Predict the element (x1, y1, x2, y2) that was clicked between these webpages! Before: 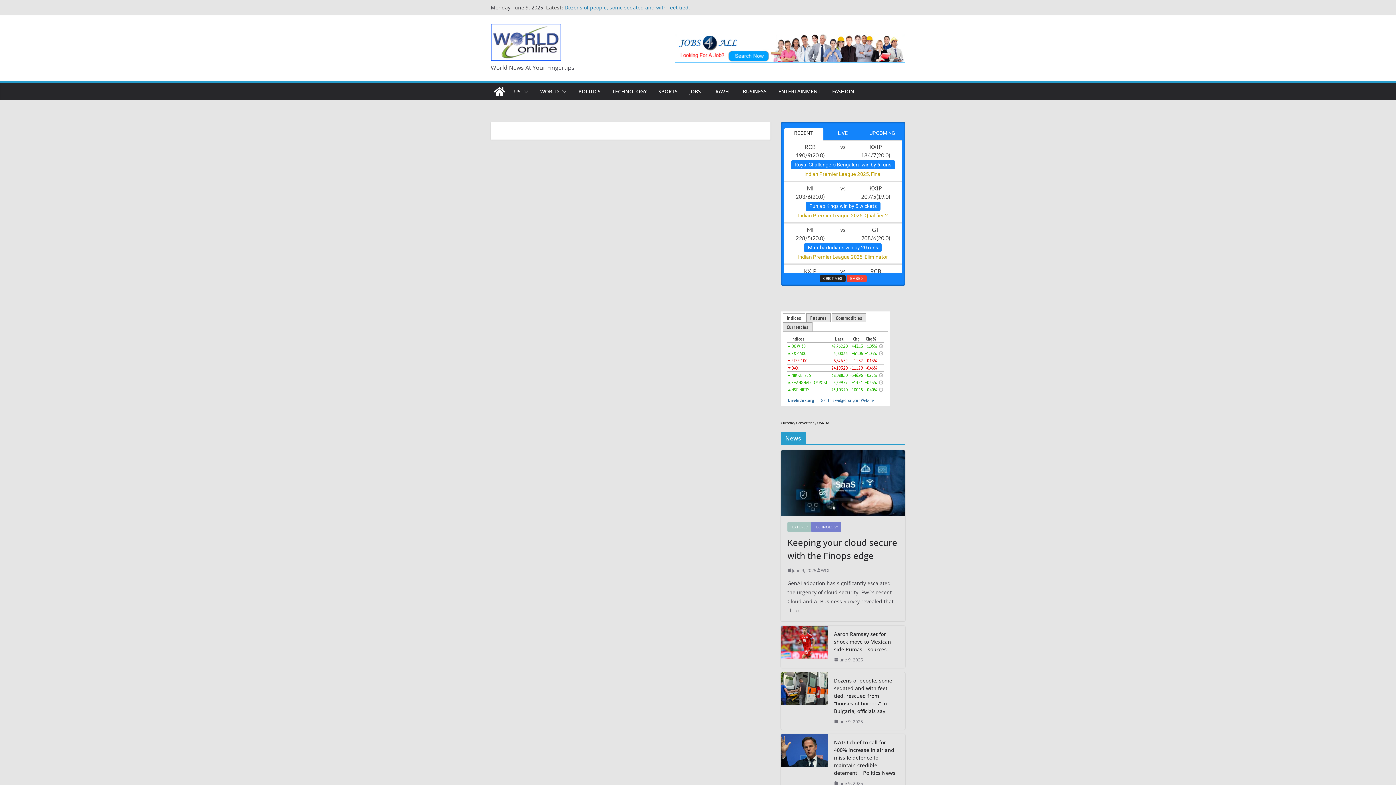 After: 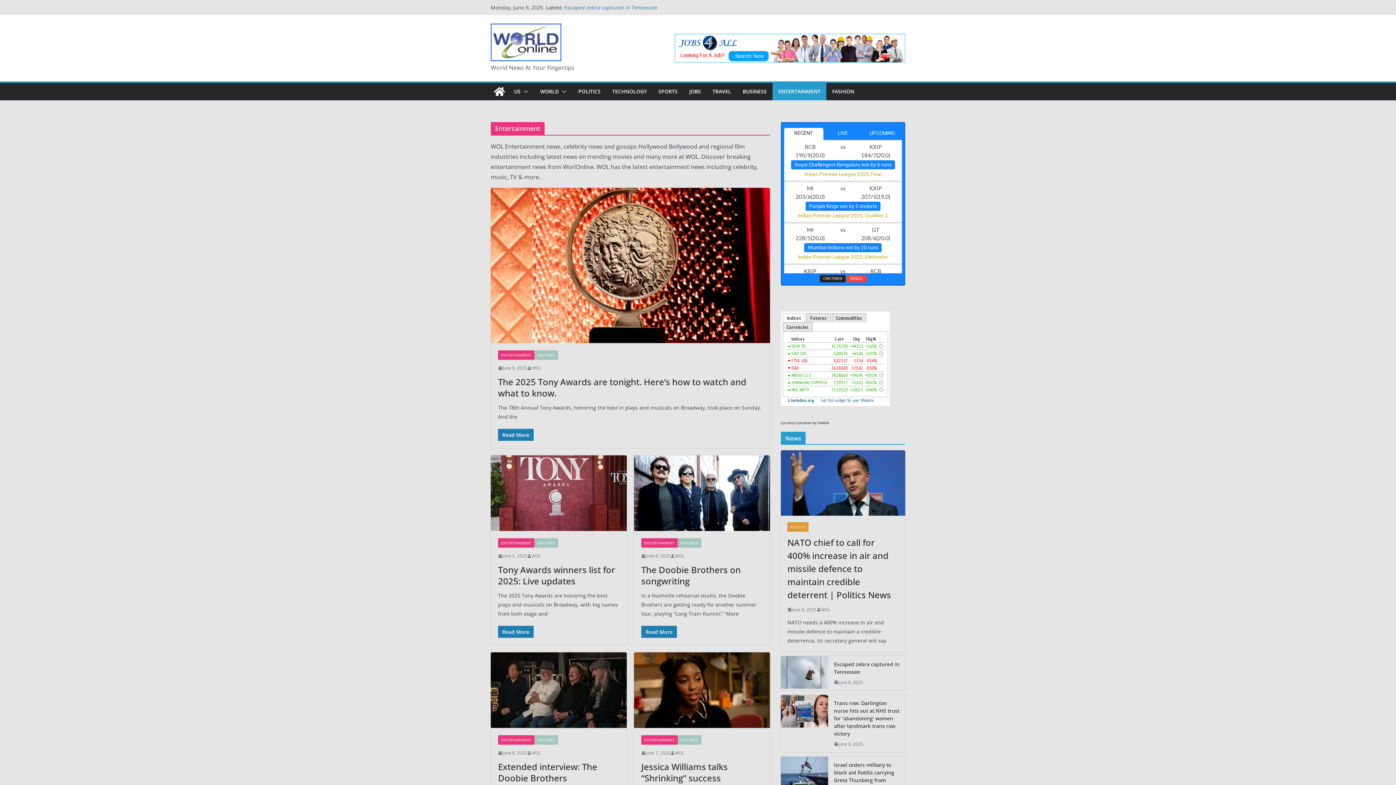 Action: bbox: (778, 86, 820, 96) label: ENTERTAINMENT